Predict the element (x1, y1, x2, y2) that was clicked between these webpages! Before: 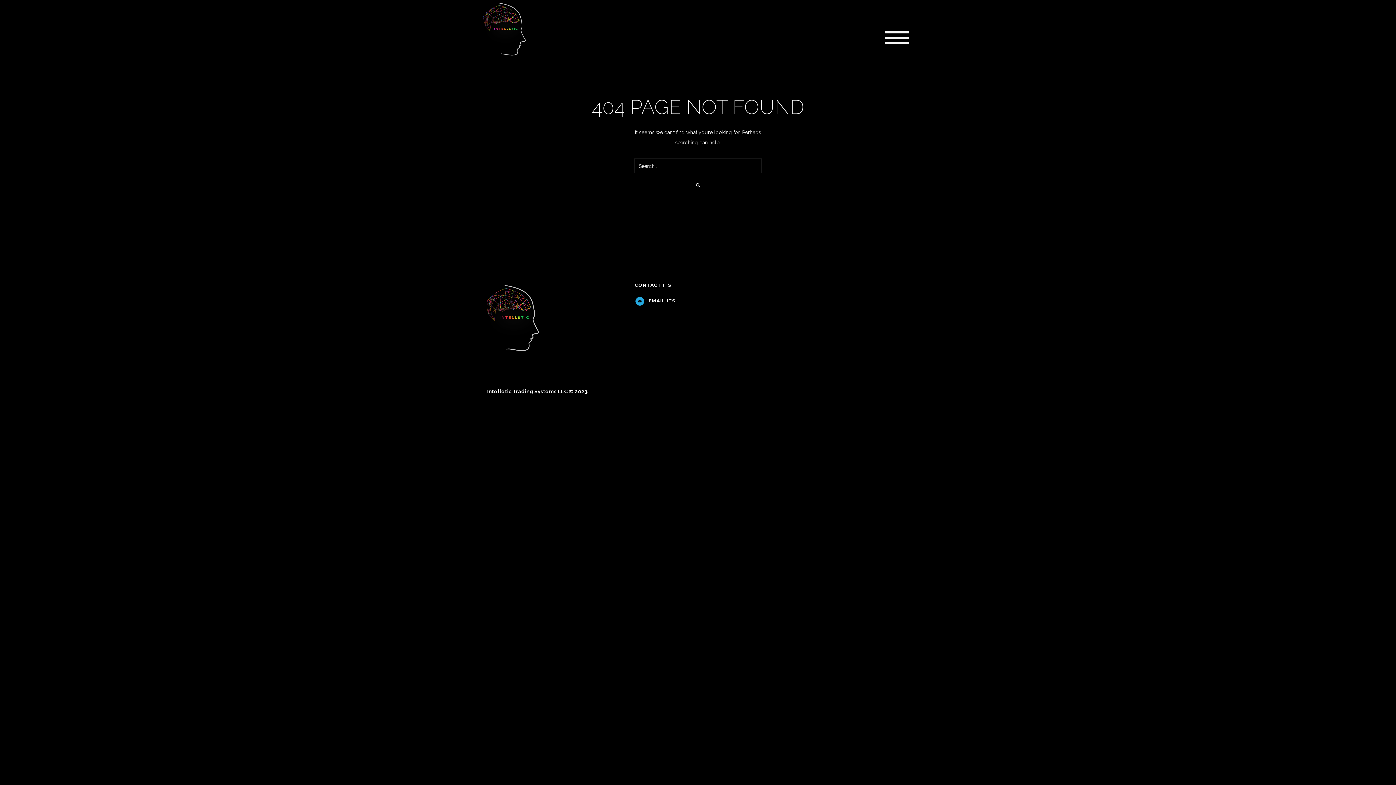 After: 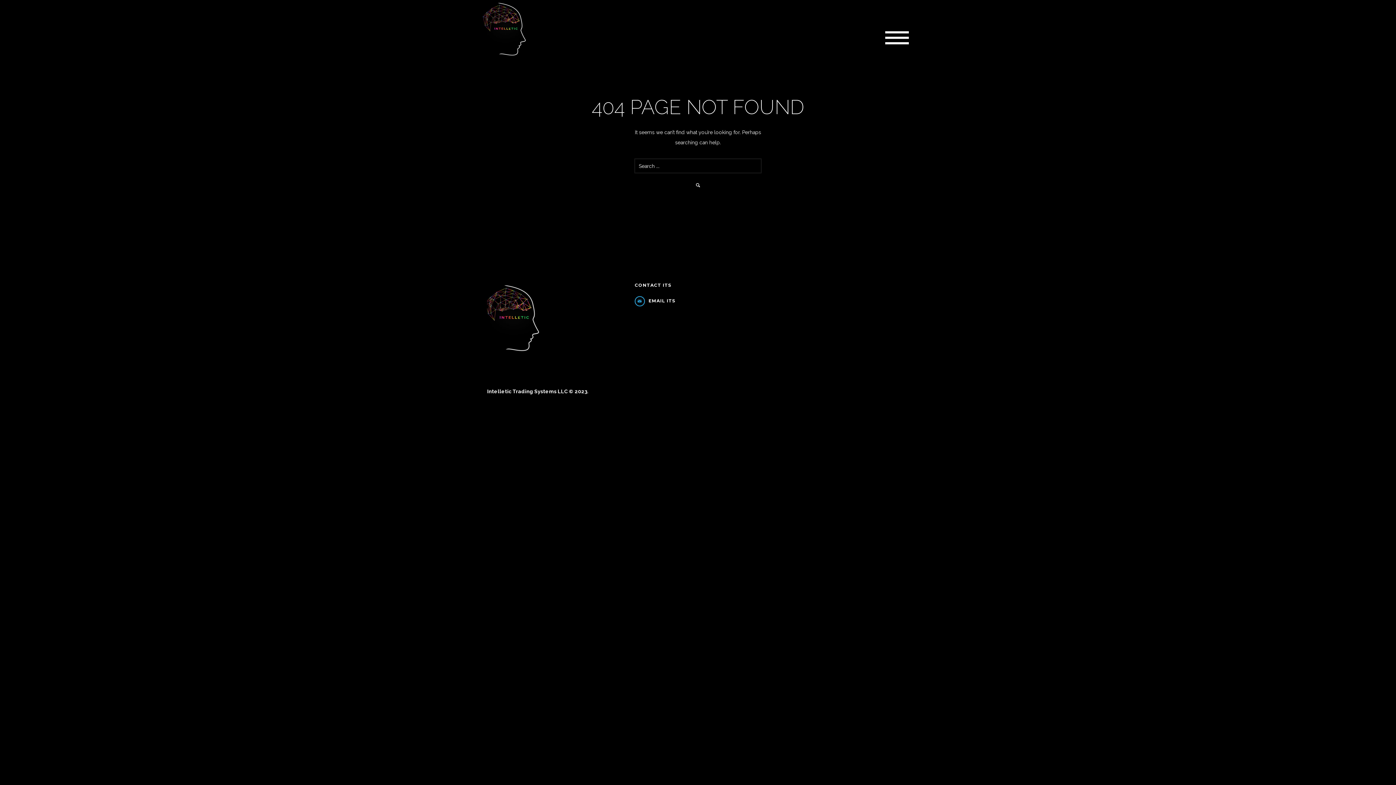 Action: label: icon-mail bbox: (634, 296, 648, 306)